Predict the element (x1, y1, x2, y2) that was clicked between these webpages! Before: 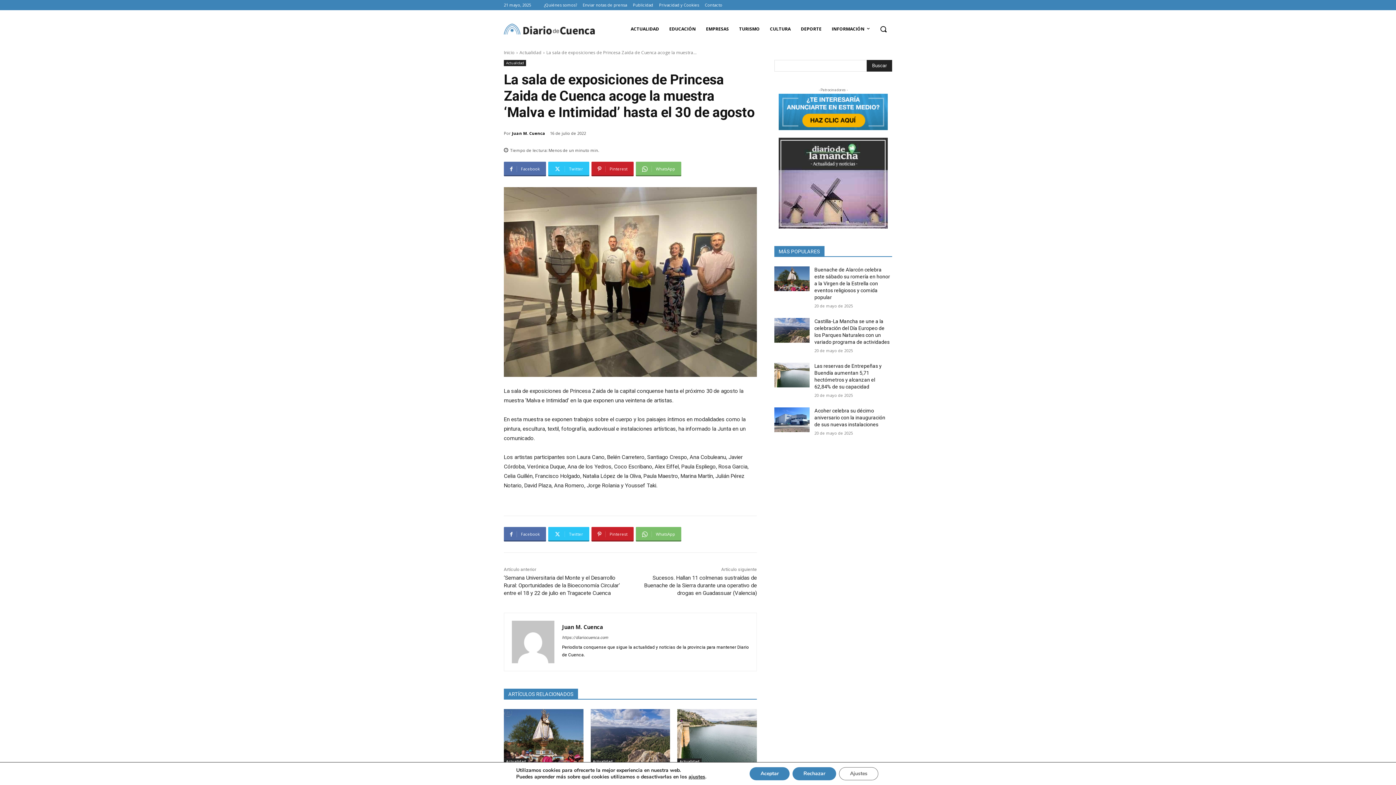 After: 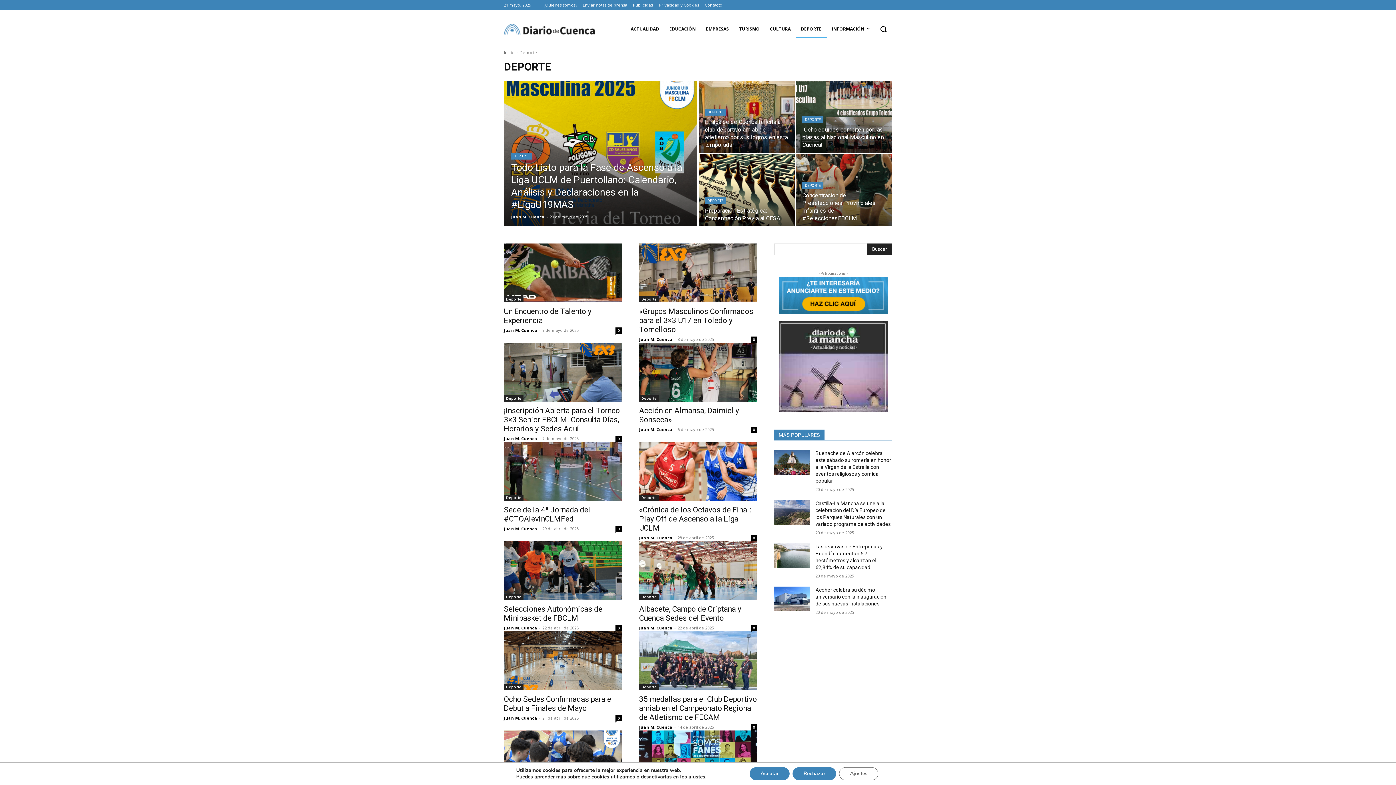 Action: label: DEPORTE bbox: (795, 20, 826, 37)